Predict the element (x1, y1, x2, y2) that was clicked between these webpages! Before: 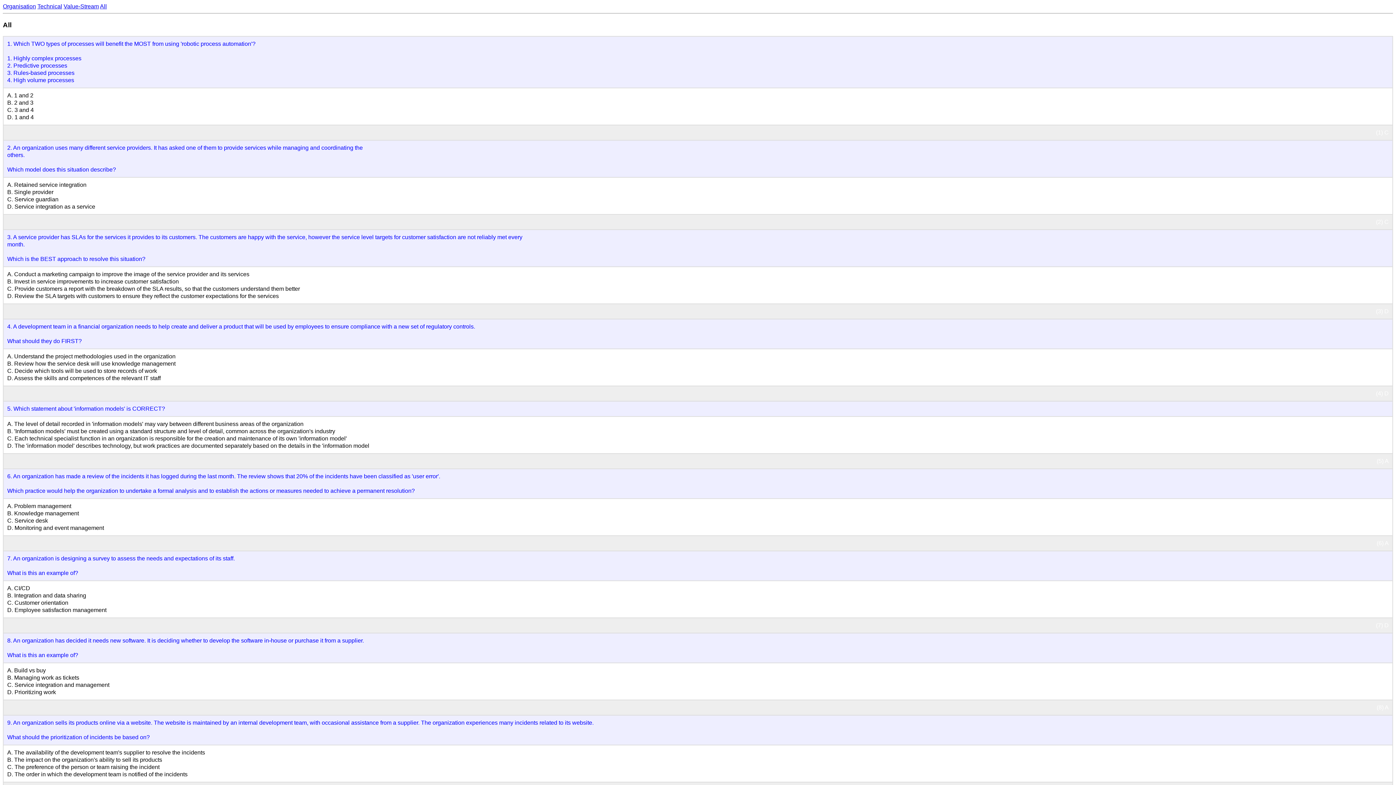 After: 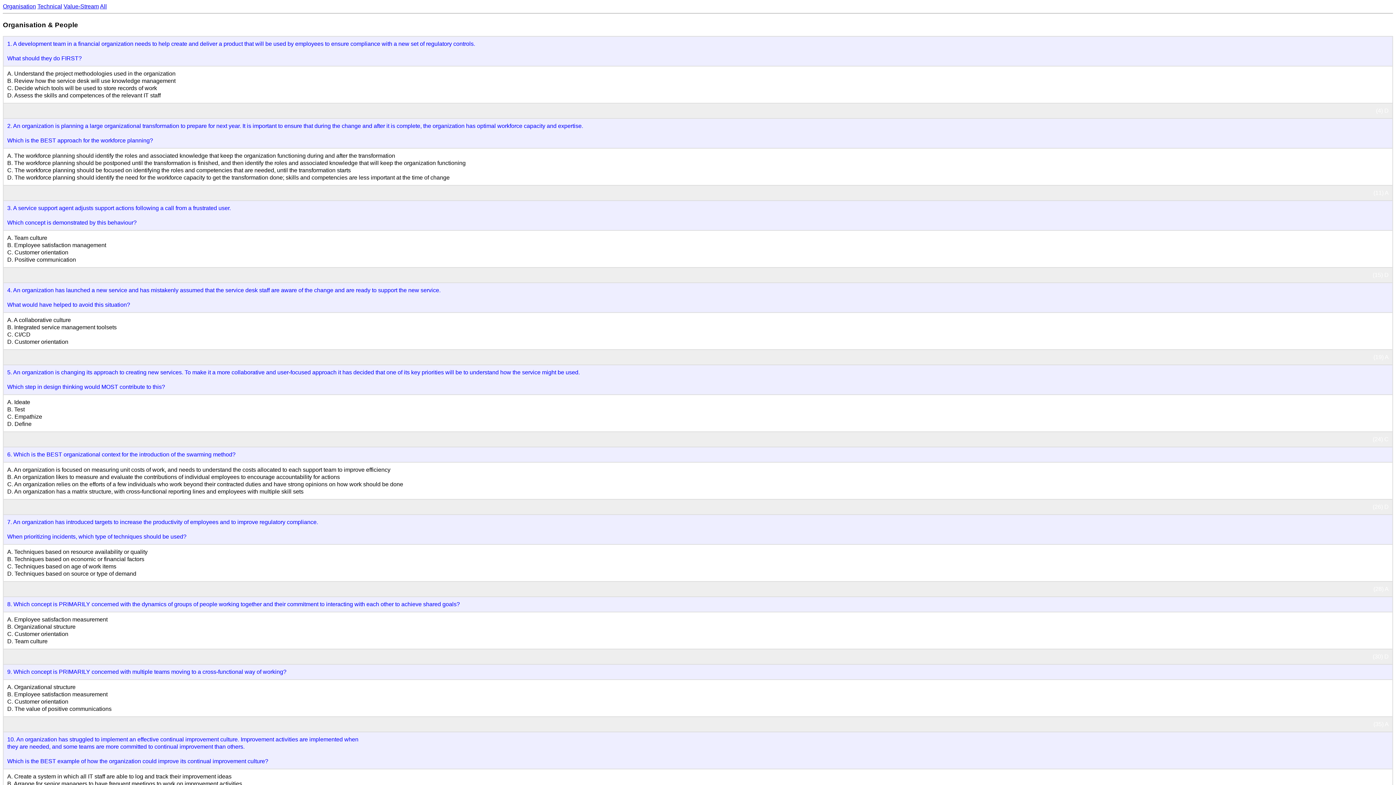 Action: bbox: (2, 3, 36, 9) label: Organisation